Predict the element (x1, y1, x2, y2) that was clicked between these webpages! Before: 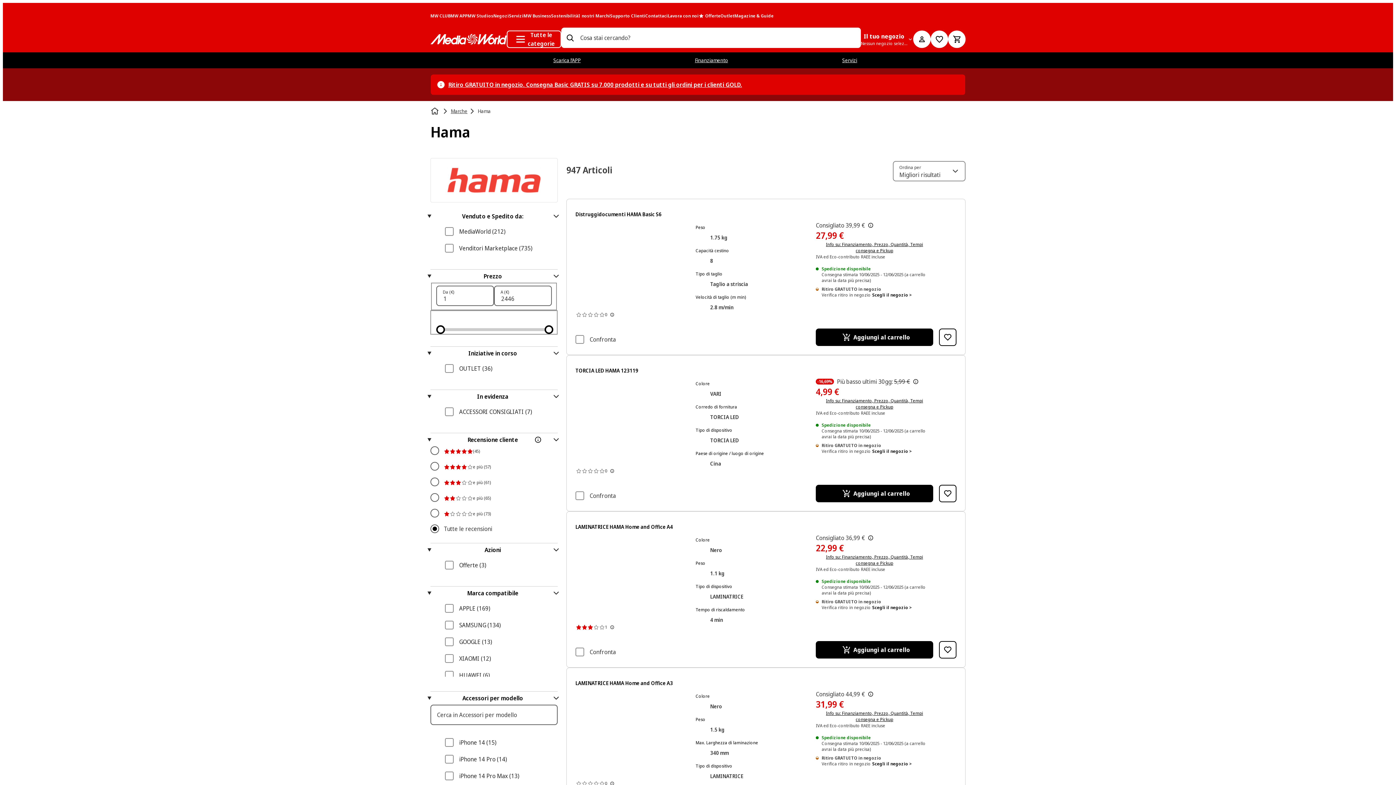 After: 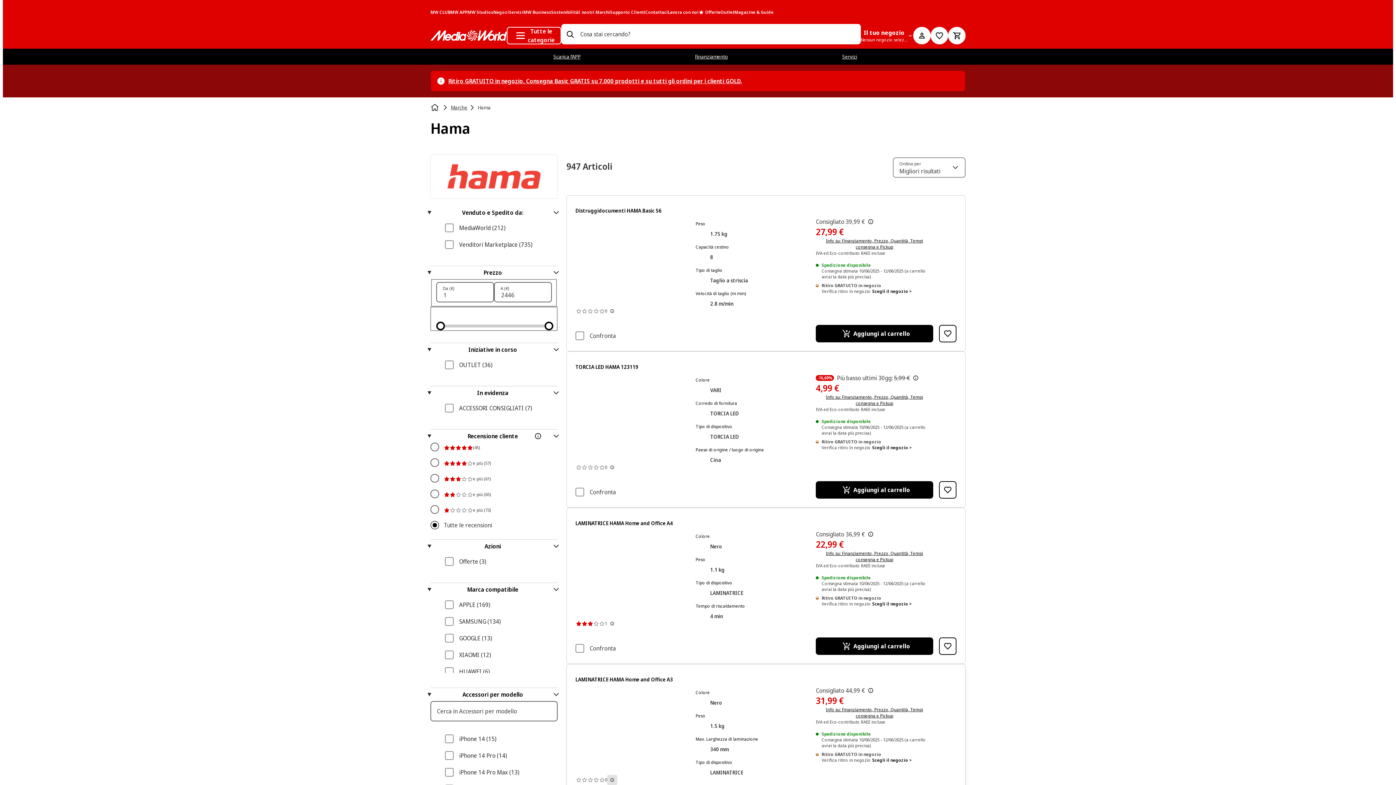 Action: bbox: (607, 778, 617, 789) label: Informazioni sulla valutazione del prodotto